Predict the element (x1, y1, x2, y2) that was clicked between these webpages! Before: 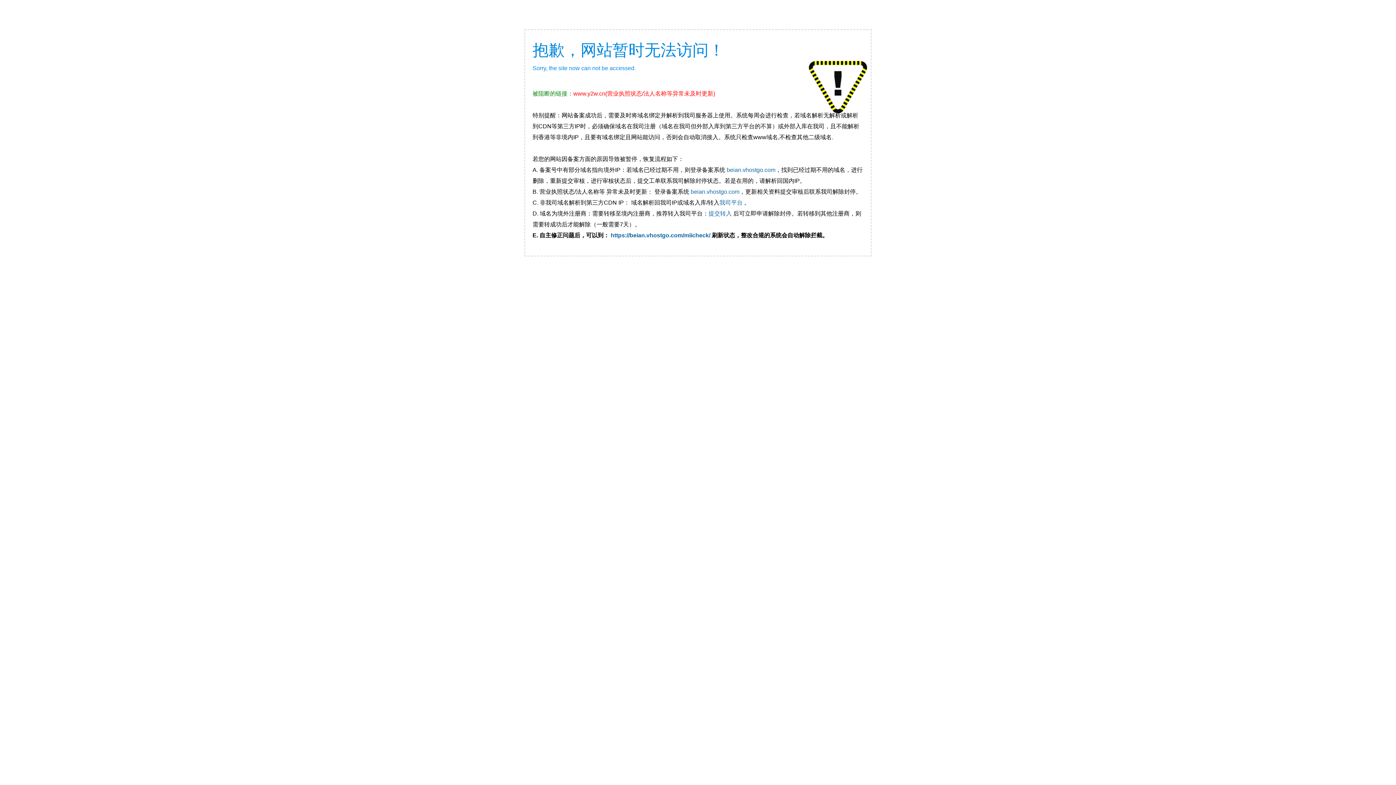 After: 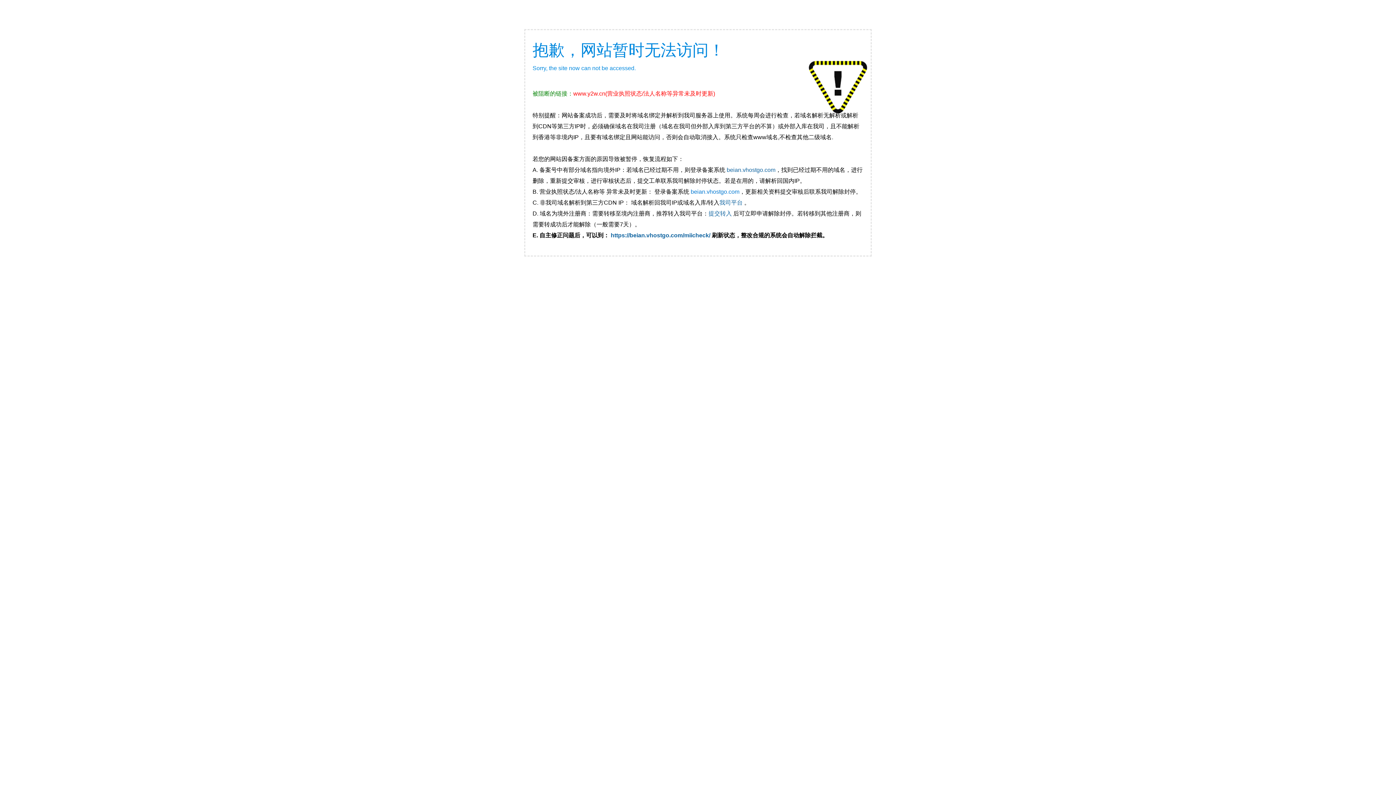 Action: bbox: (690, 188, 739, 194) label: beian.vhostgo.com